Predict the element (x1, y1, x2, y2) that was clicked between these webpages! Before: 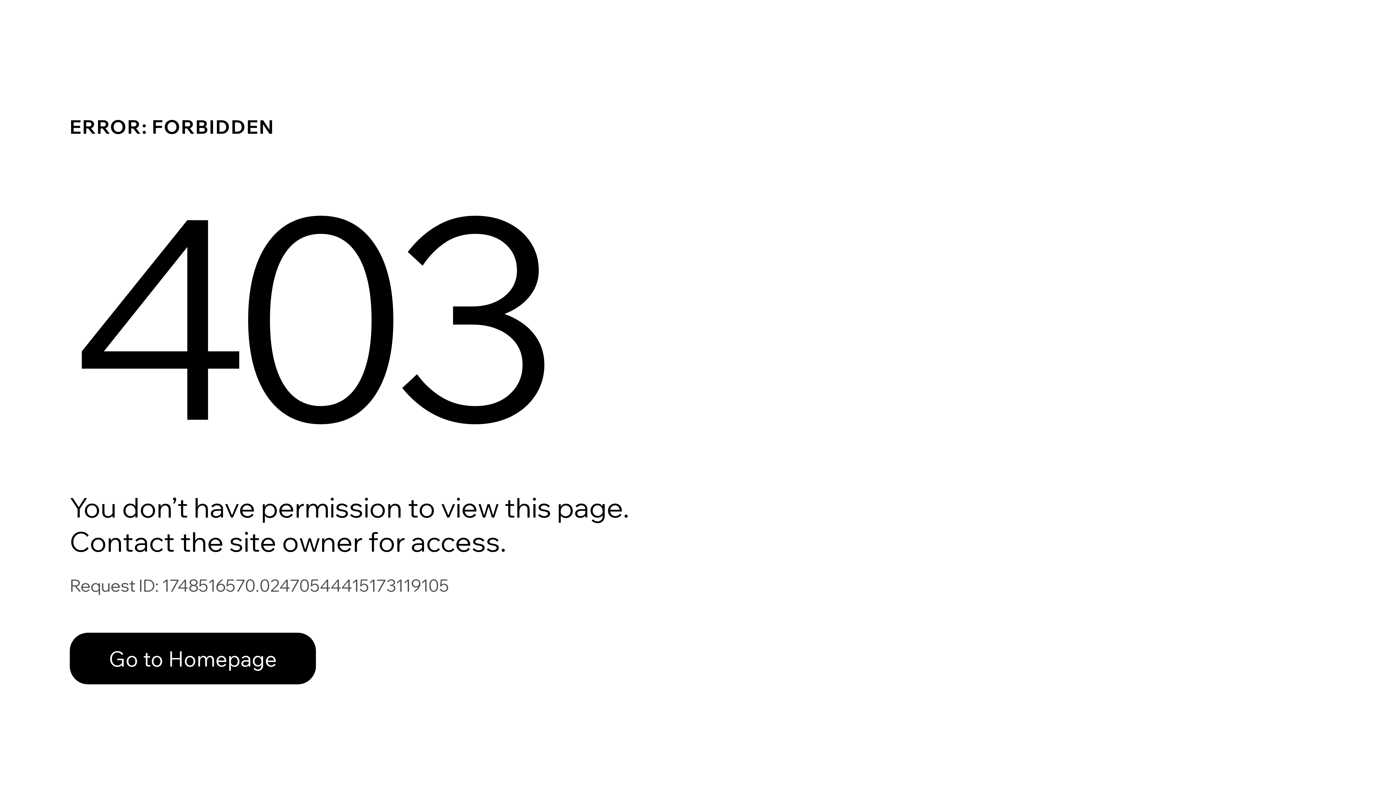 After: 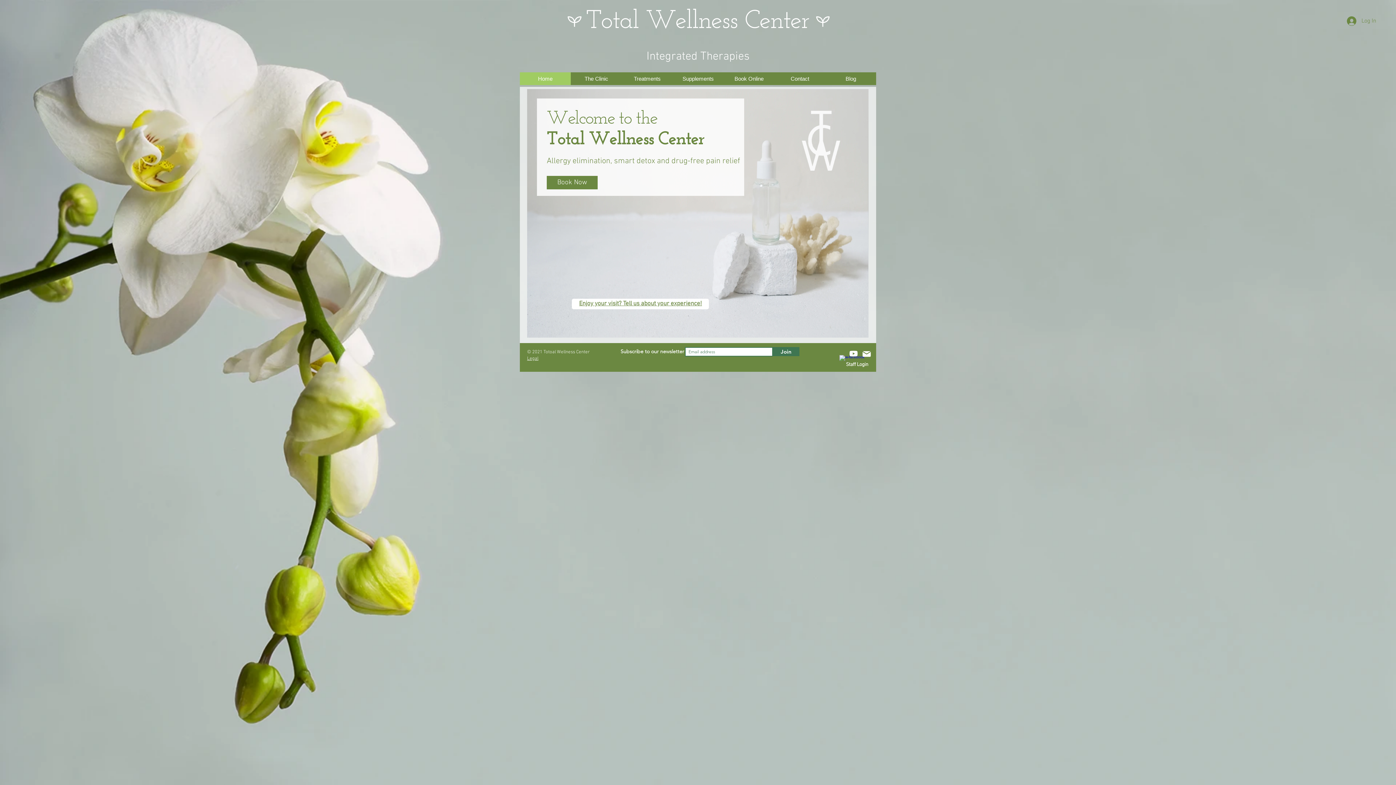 Action: label: Go to Homepage bbox: (69, 617, 768, 694)